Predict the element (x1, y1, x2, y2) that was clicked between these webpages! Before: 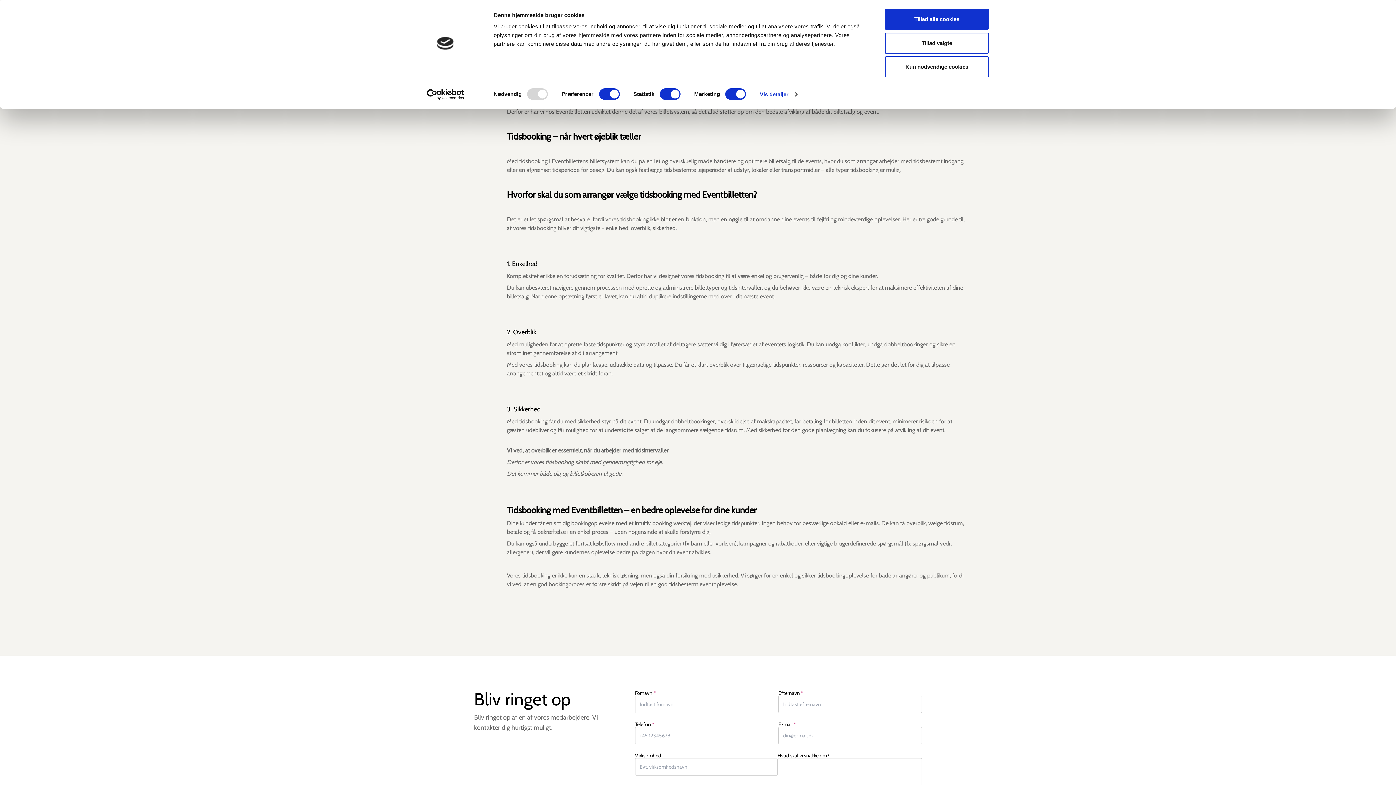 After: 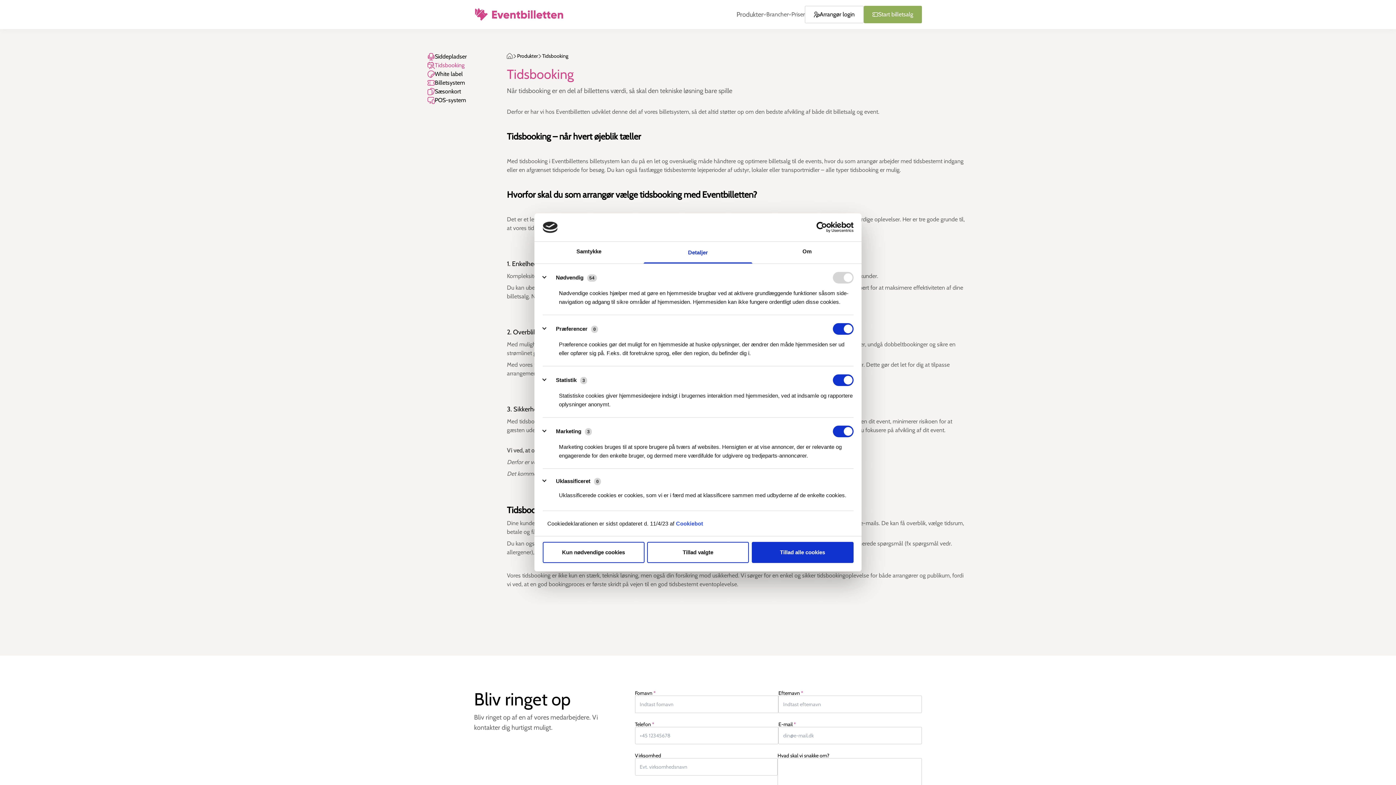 Action: label: Vis detaljer bbox: (759, 89, 797, 100)